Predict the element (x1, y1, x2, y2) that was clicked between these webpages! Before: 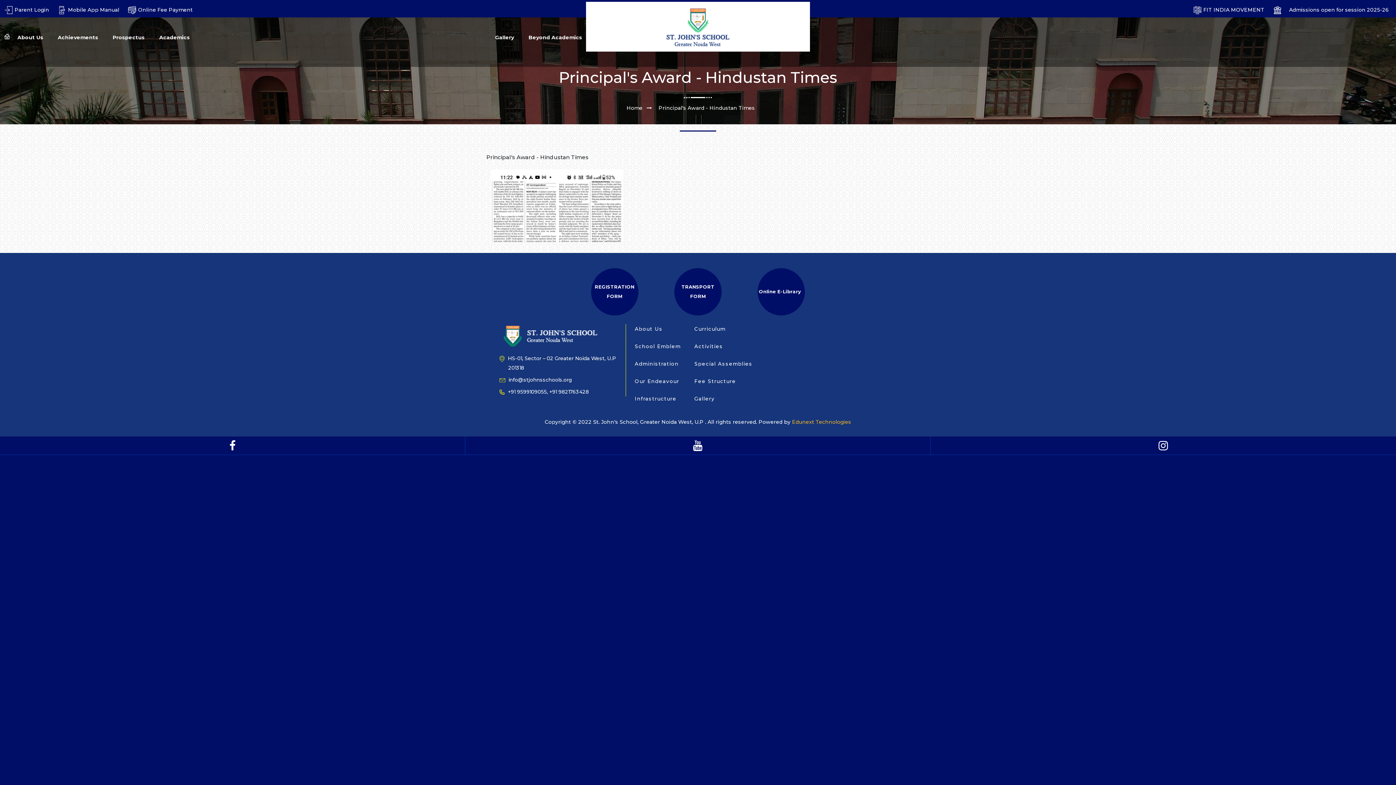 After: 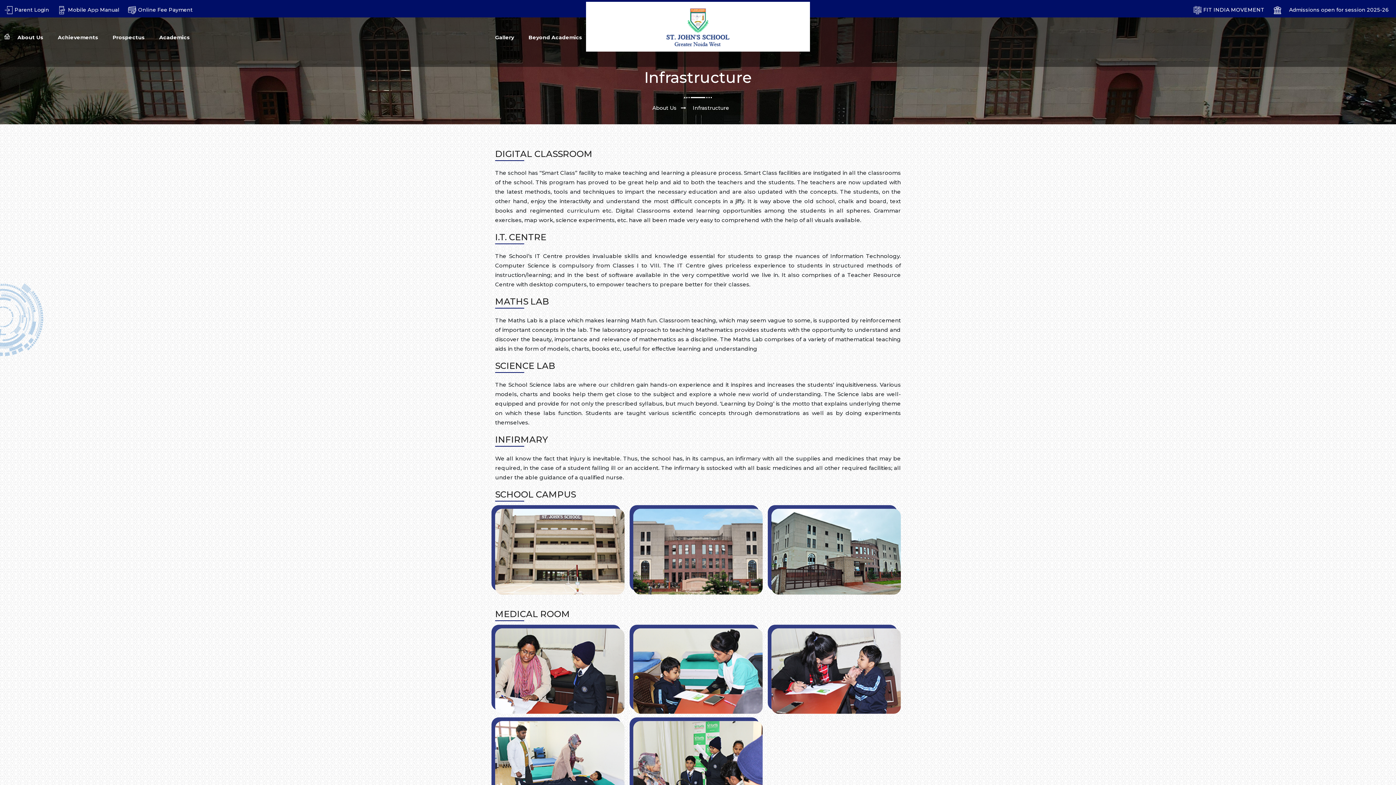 Action: bbox: (634, 396, 676, 401) label: Infrastructure